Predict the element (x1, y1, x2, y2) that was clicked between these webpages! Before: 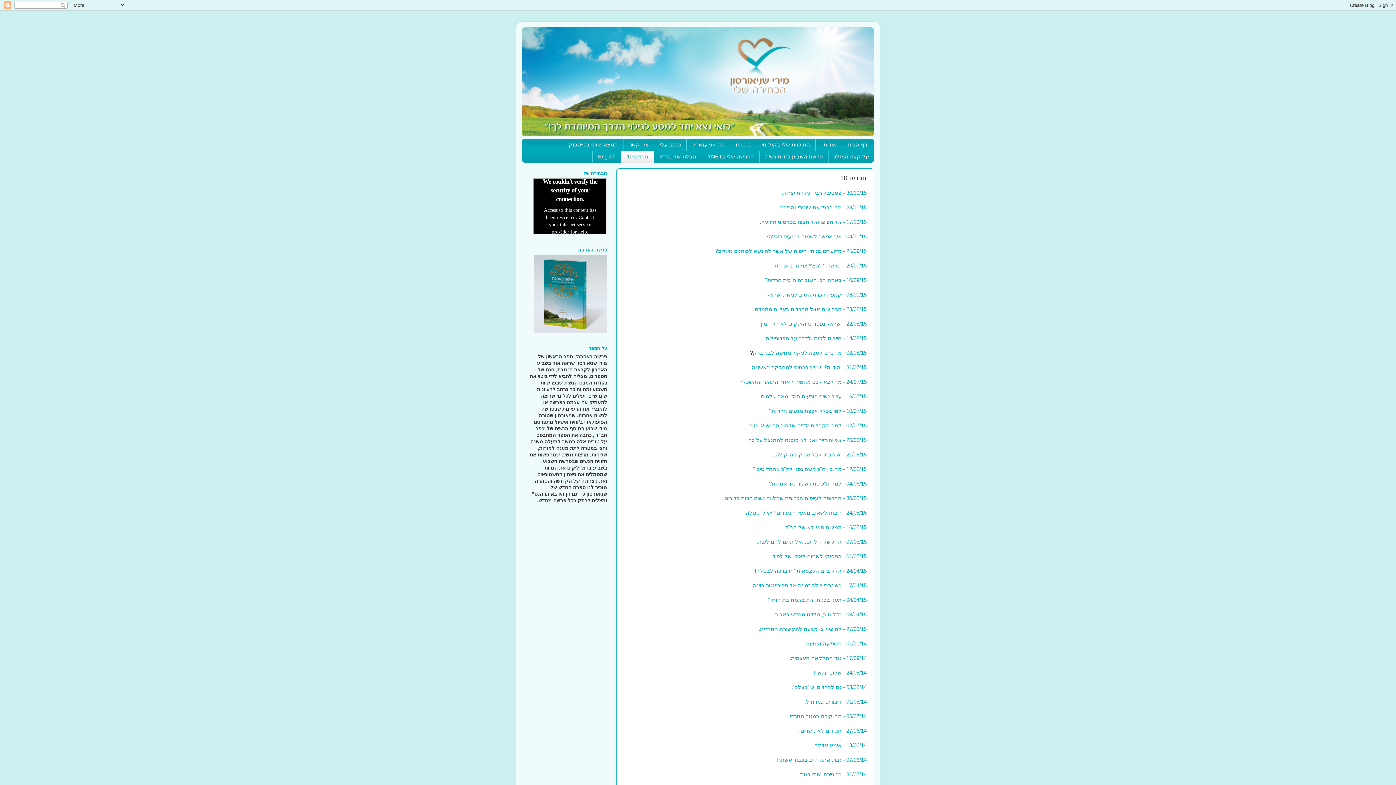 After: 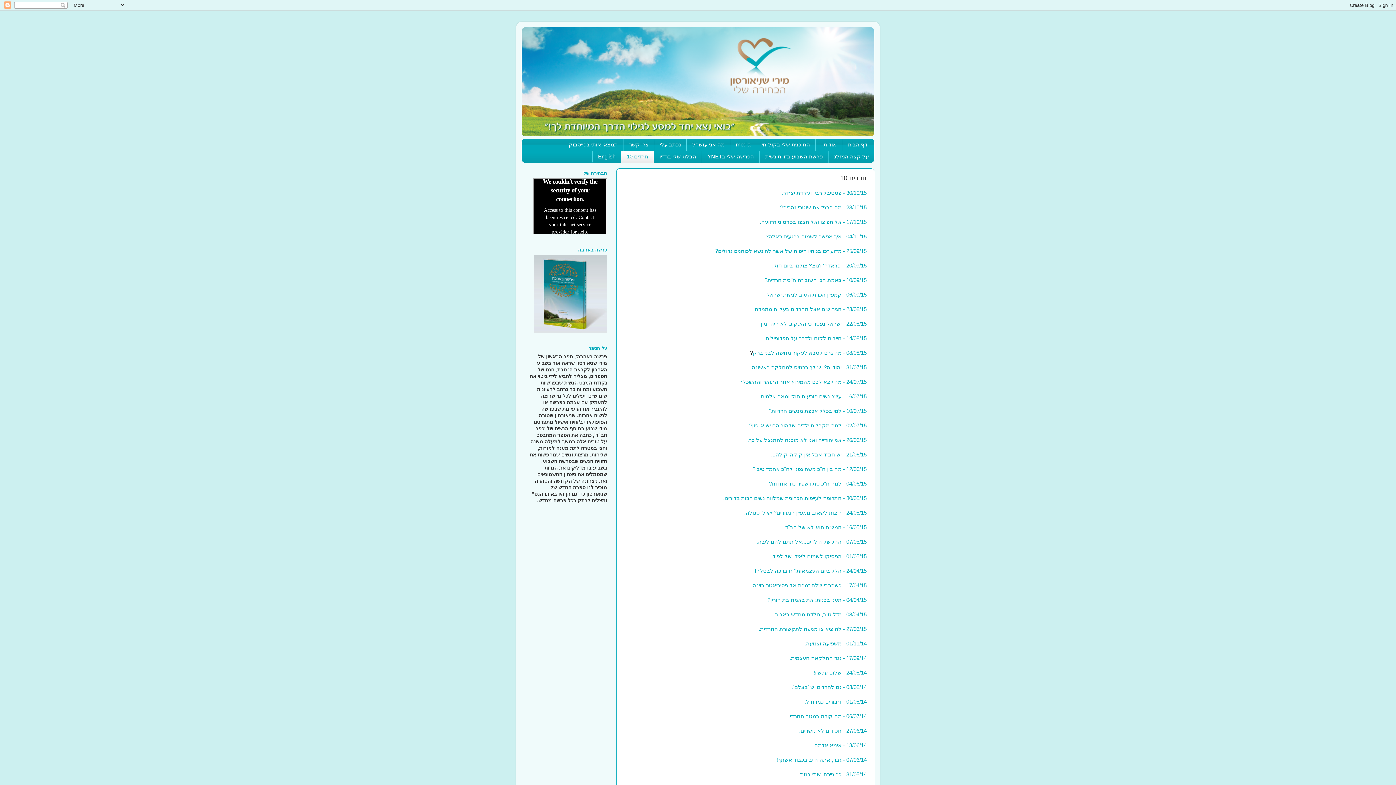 Action: bbox: (621, 150, 653, 162) label: חרדים 10